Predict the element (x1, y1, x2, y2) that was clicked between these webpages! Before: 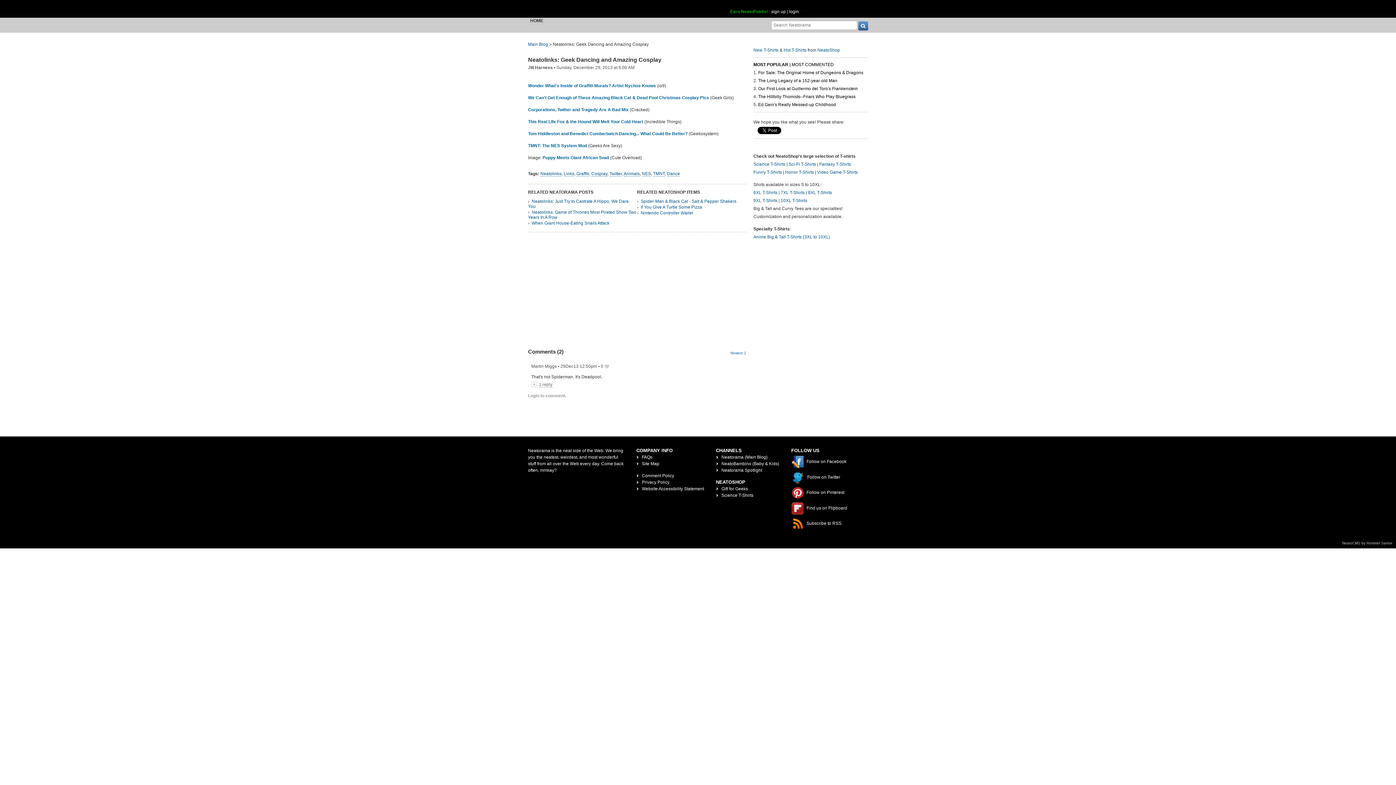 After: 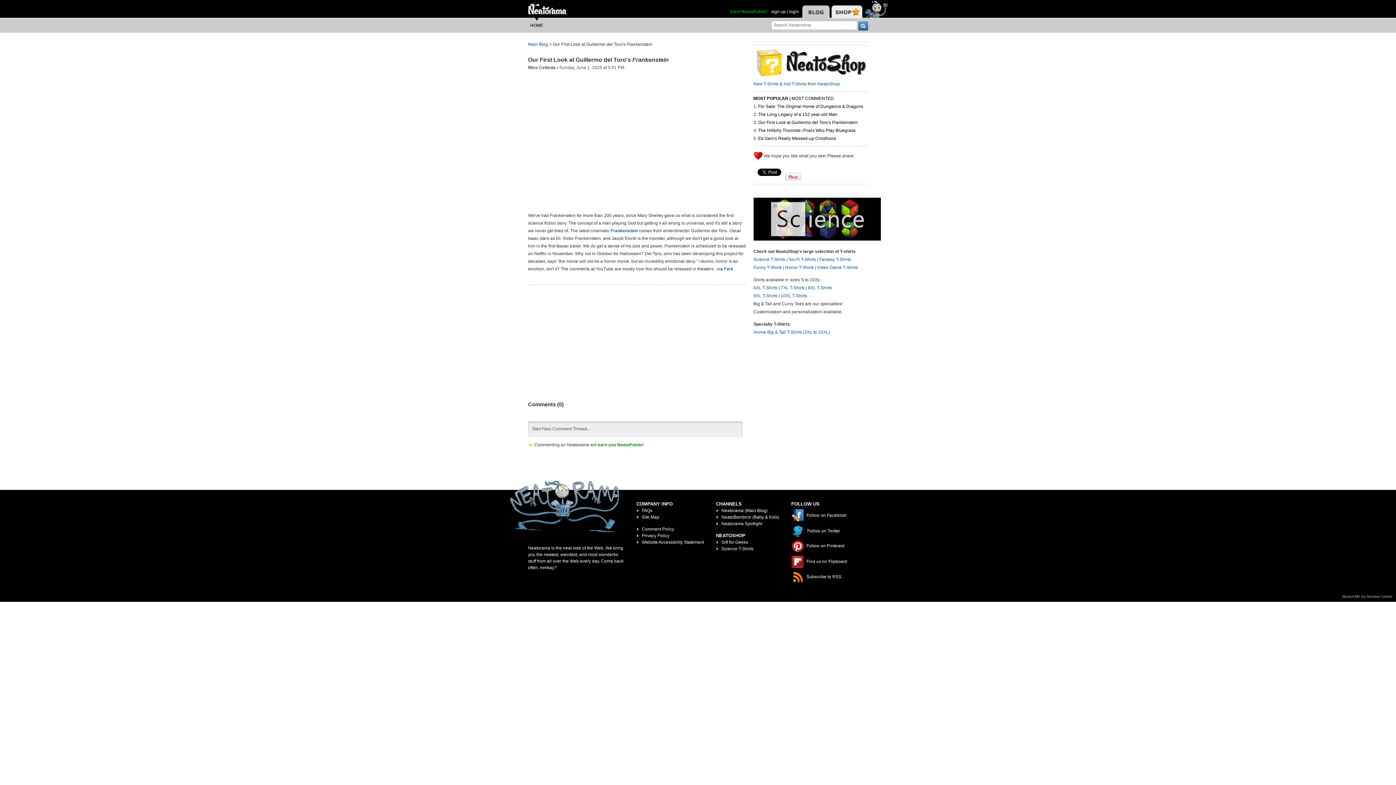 Action: label: Our First Look at Guillermo del Toro's Frankenstein bbox: (758, 86, 858, 91)